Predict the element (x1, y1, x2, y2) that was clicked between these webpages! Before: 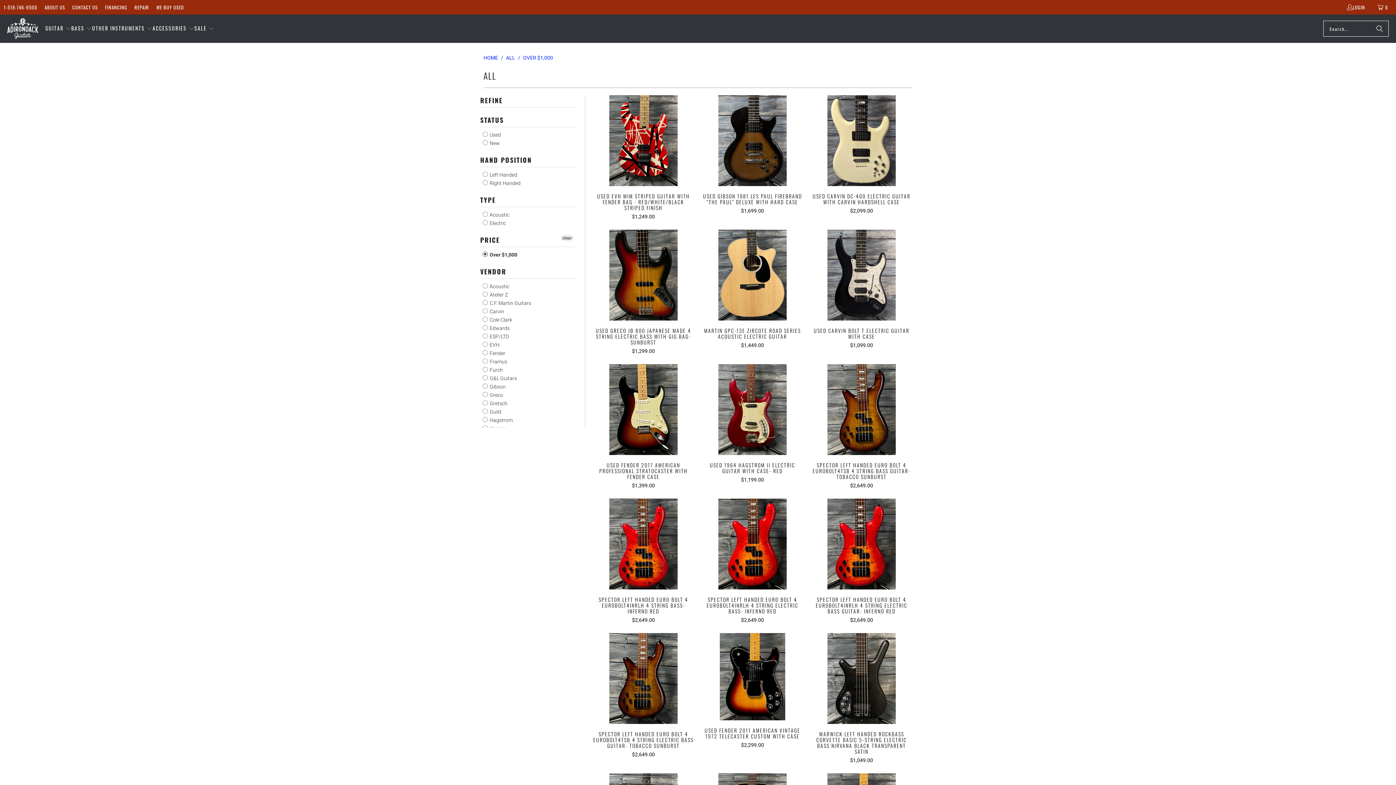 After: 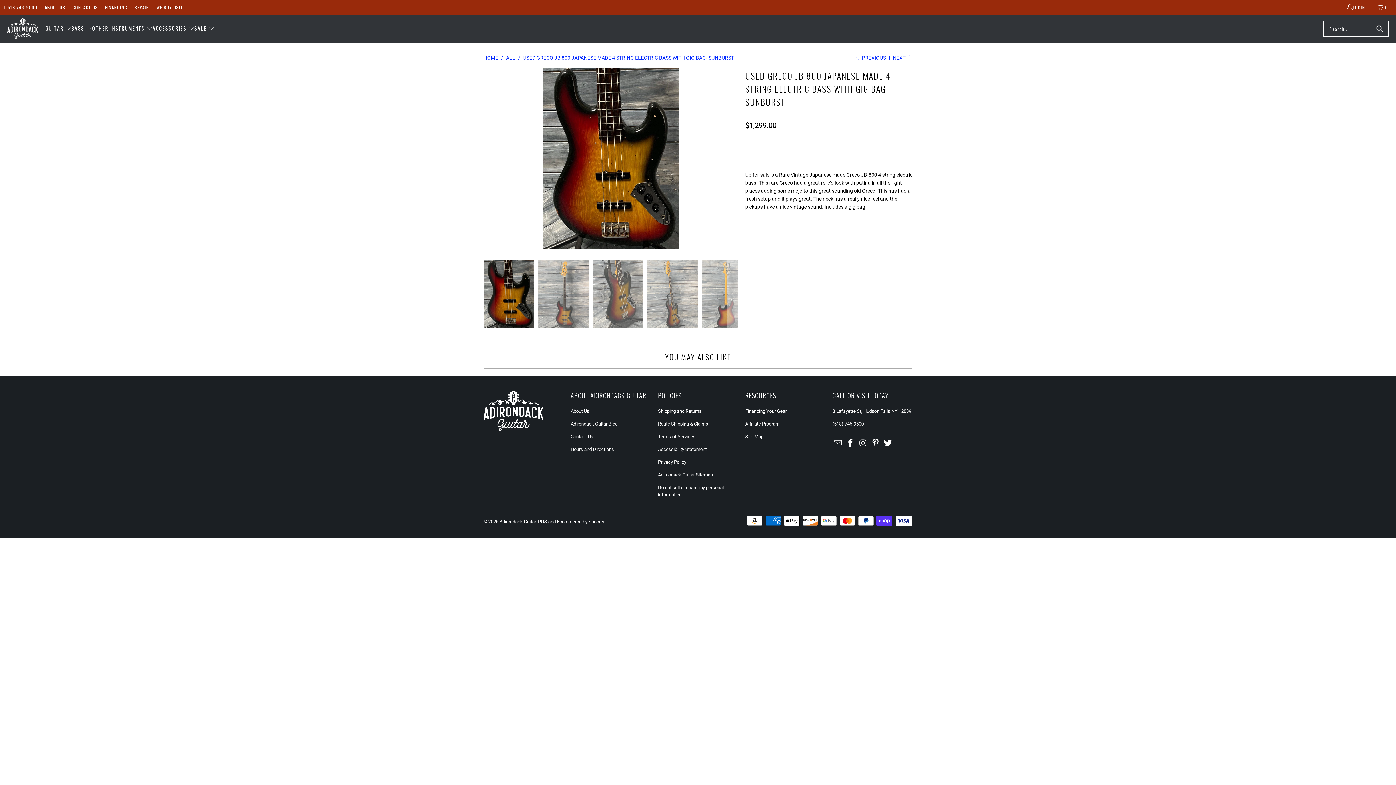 Action: bbox: (592, 229, 694, 320)